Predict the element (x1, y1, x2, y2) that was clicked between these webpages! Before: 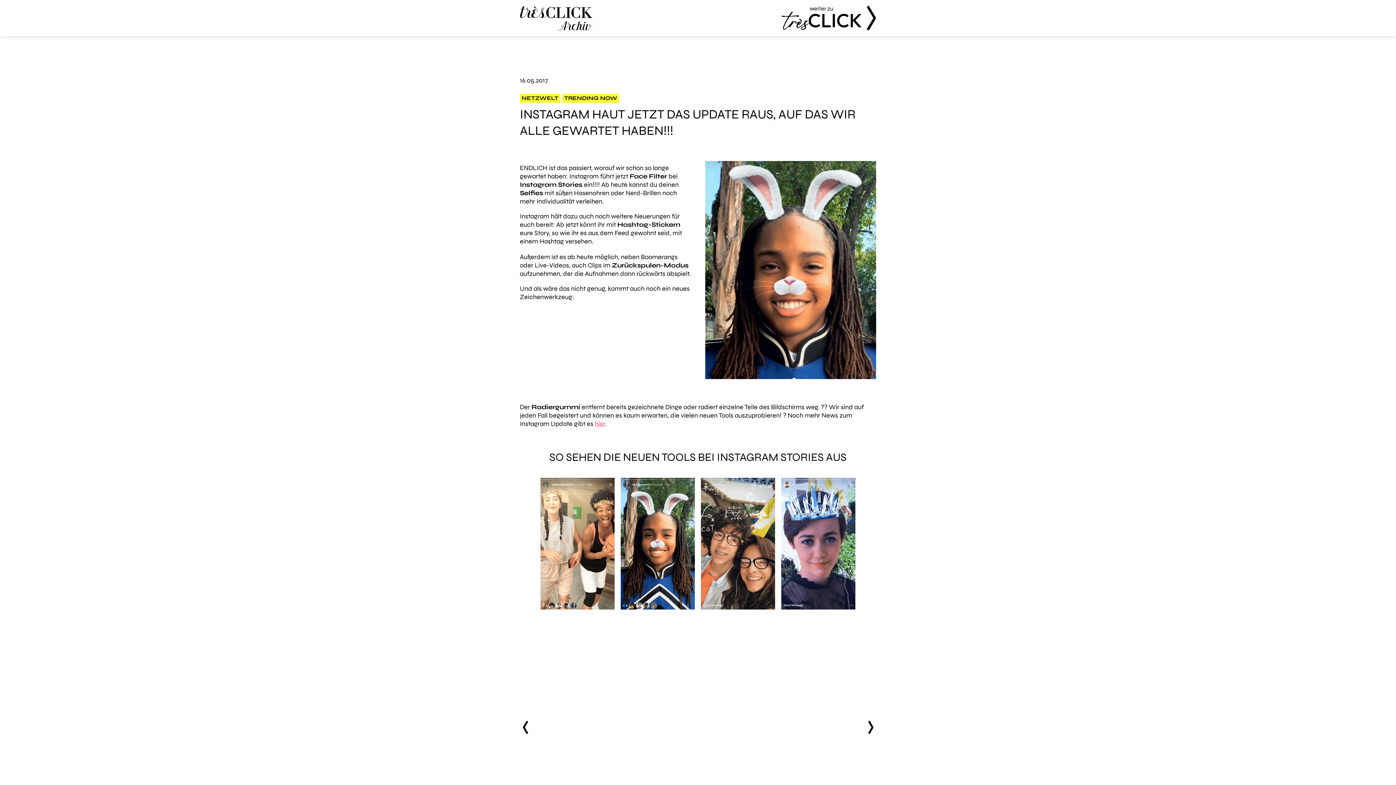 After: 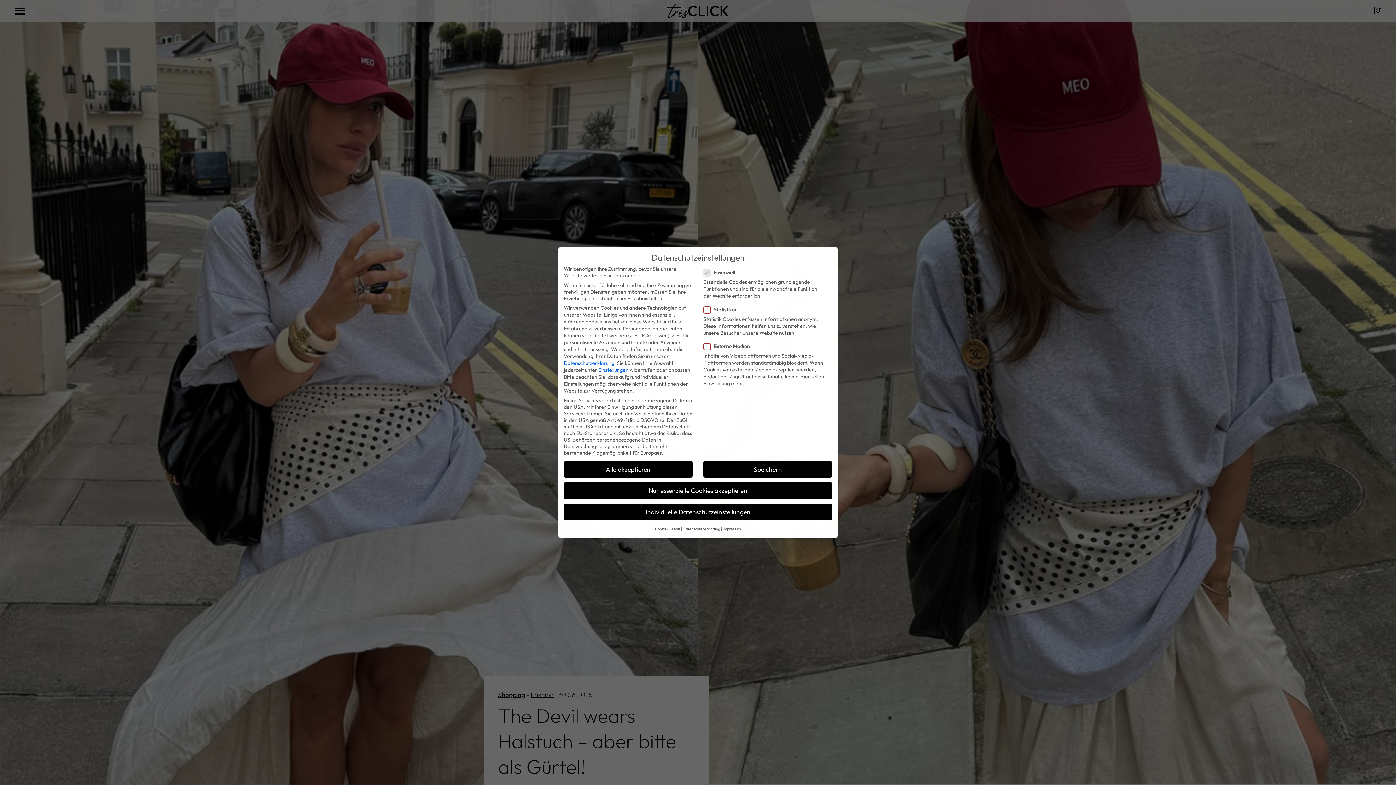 Action: label: Très Click Archive
weiter zu
Très Click bbox: (520, 0, 876, 36)